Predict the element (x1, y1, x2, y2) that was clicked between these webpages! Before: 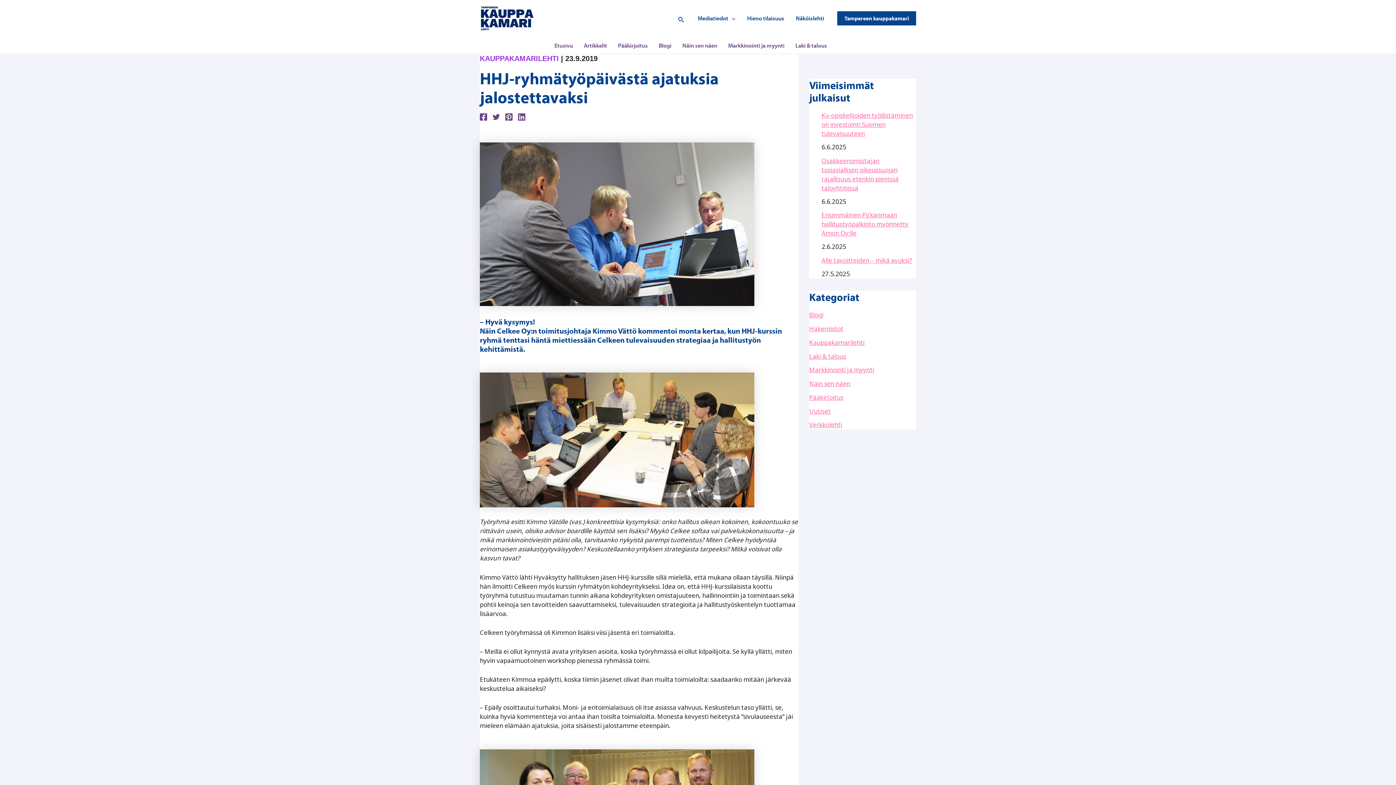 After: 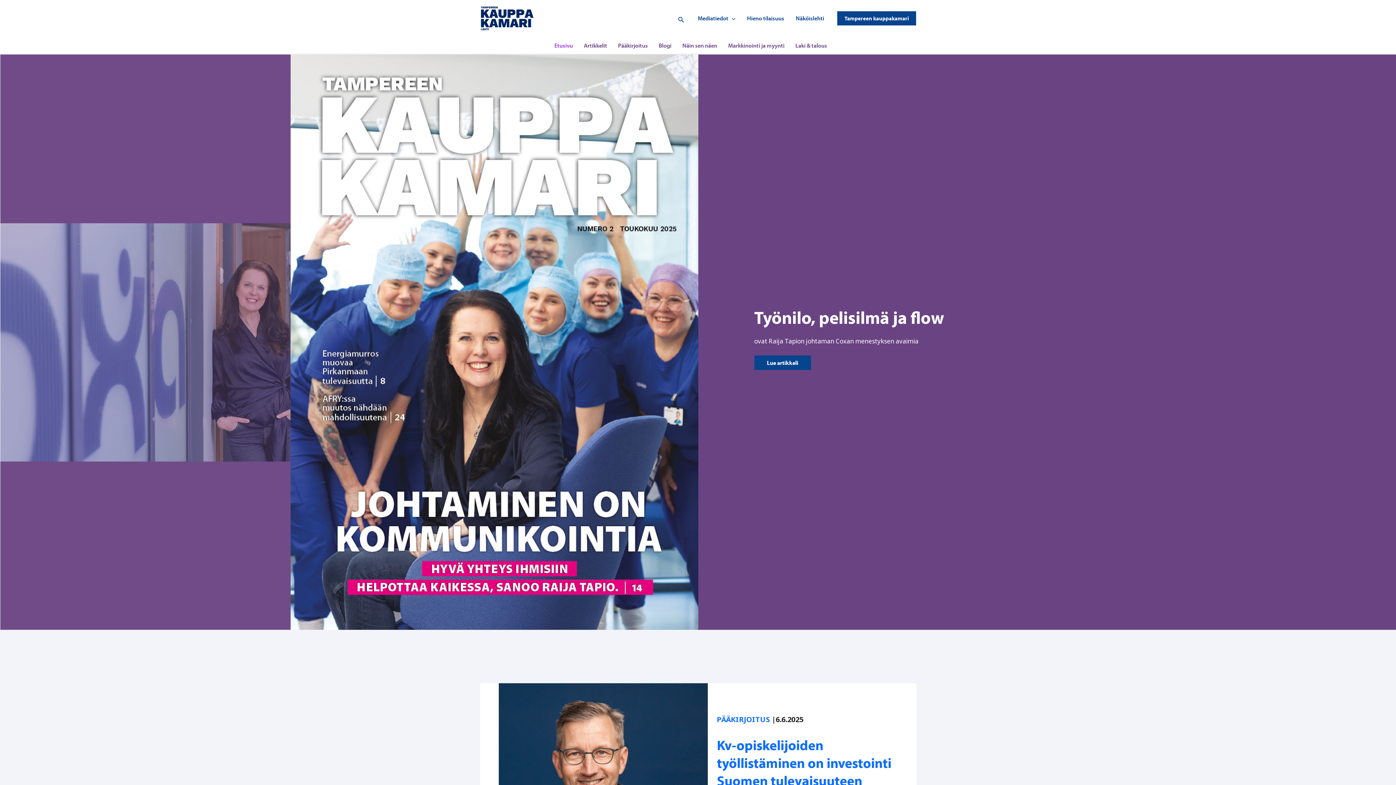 Action: label: Etusivu bbox: (552, 36, 582, 53)